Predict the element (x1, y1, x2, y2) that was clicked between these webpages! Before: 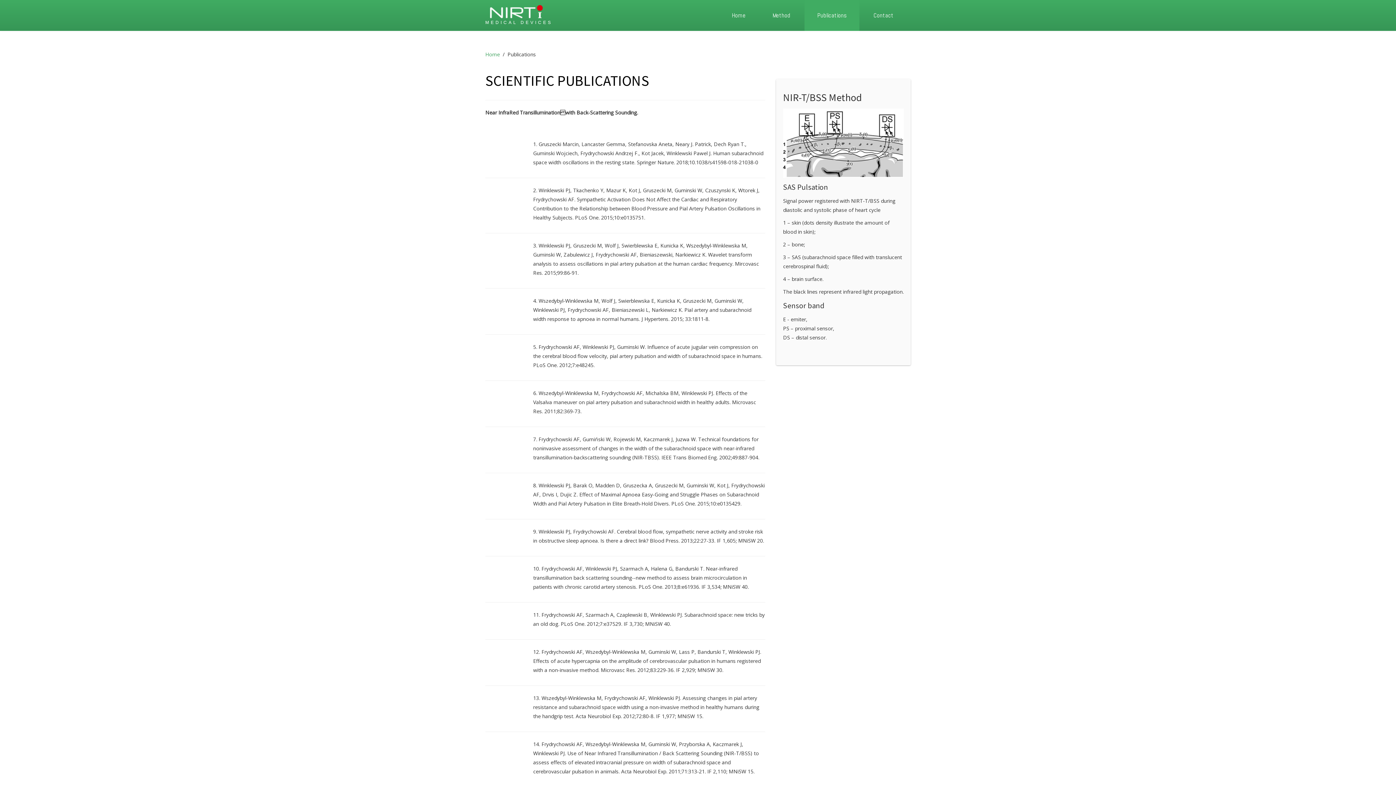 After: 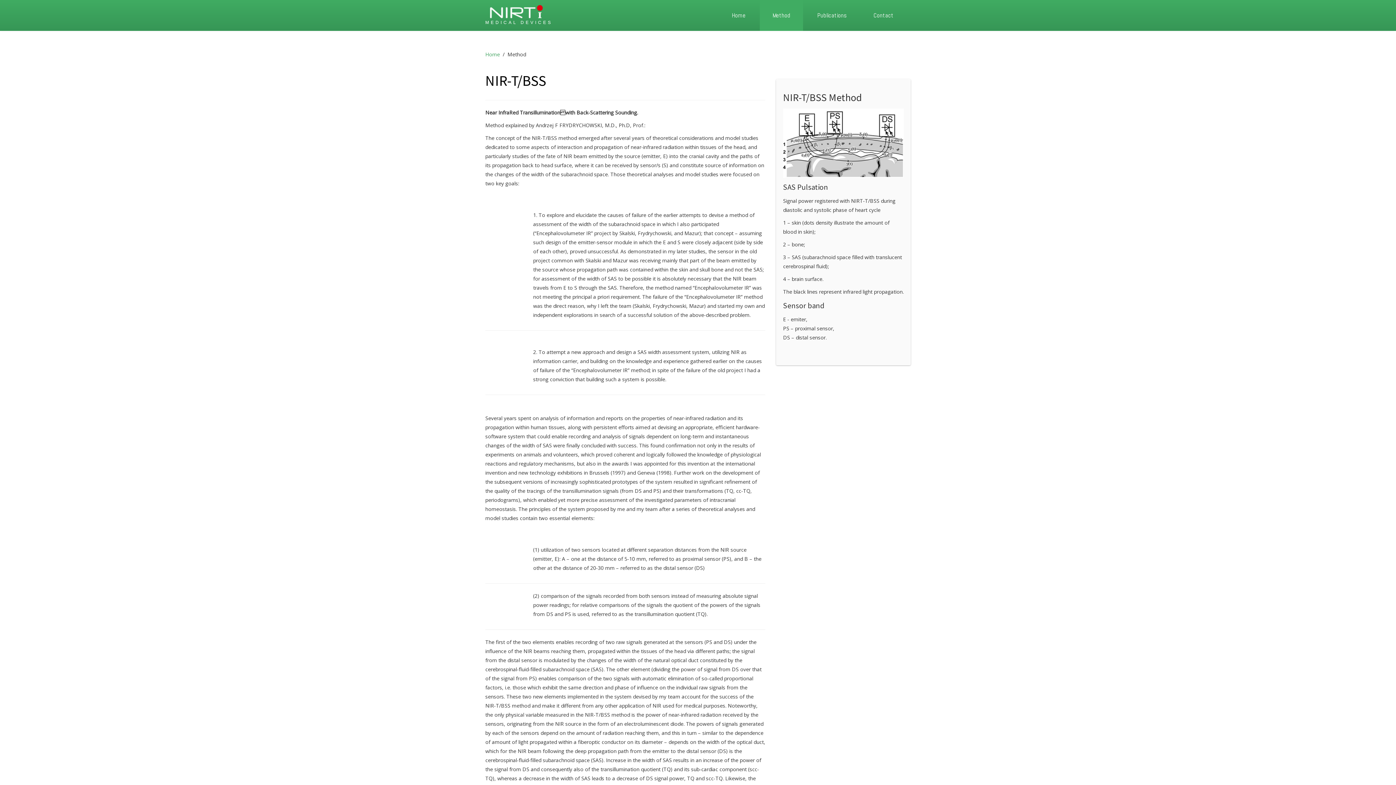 Action: bbox: (760, 0, 803, 30) label: Method